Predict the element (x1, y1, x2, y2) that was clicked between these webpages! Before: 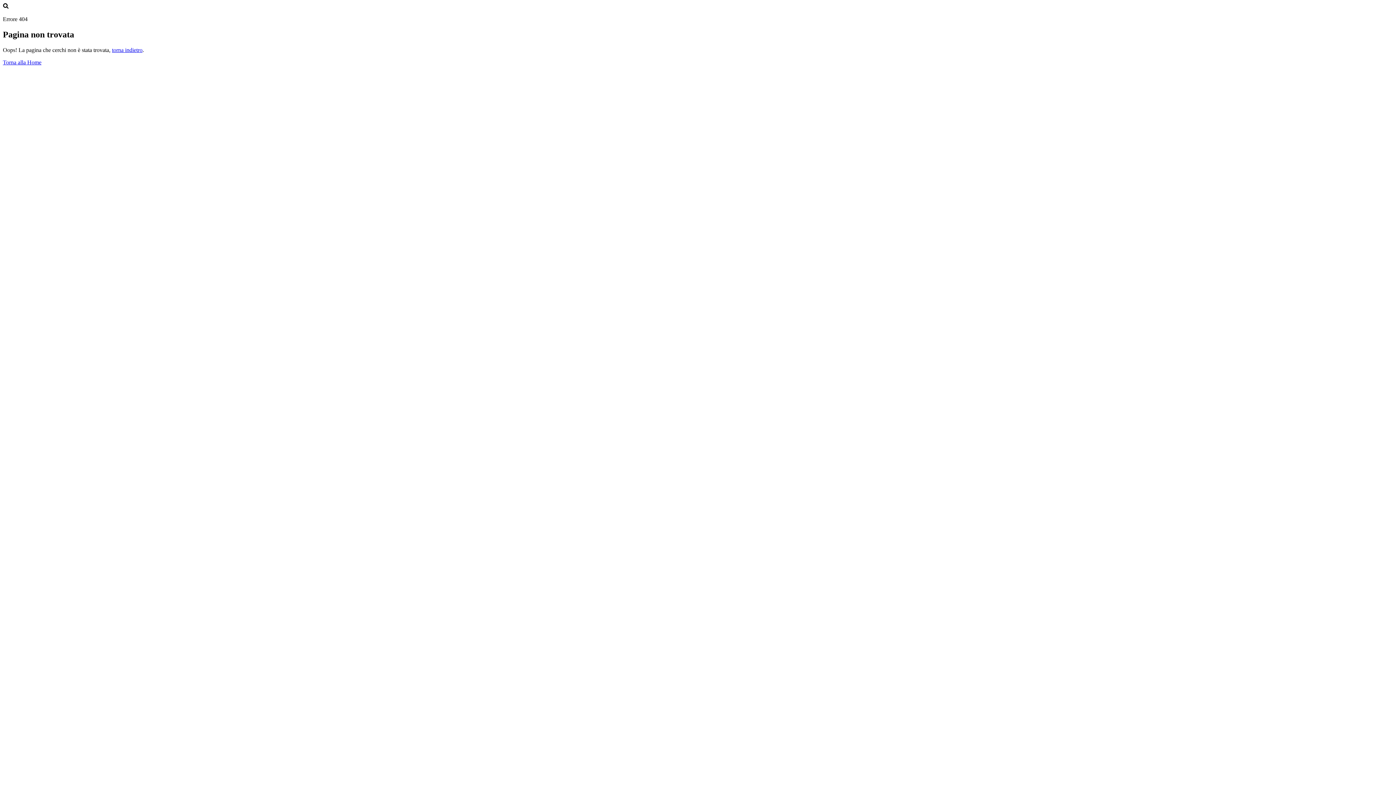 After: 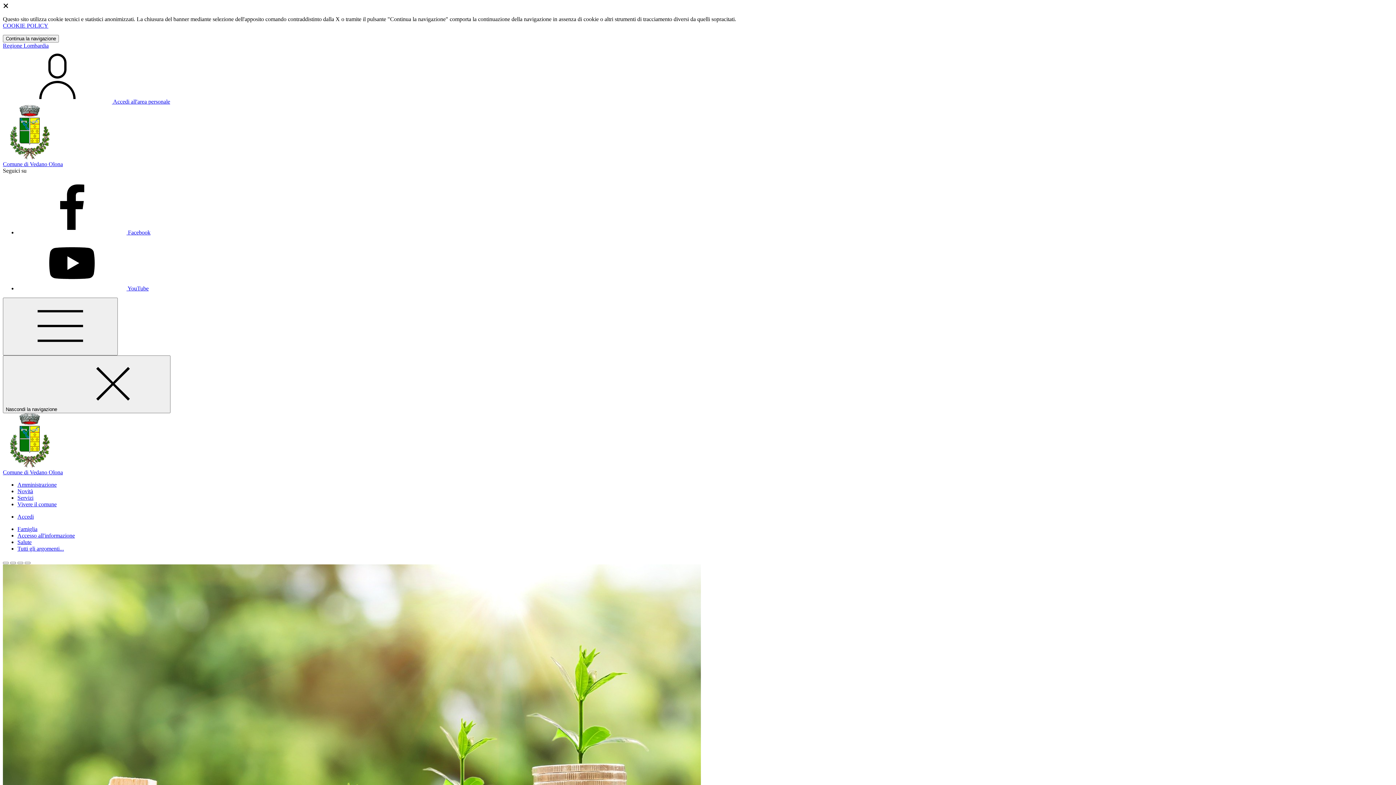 Action: bbox: (2, 59, 41, 65) label: Torna alla Home